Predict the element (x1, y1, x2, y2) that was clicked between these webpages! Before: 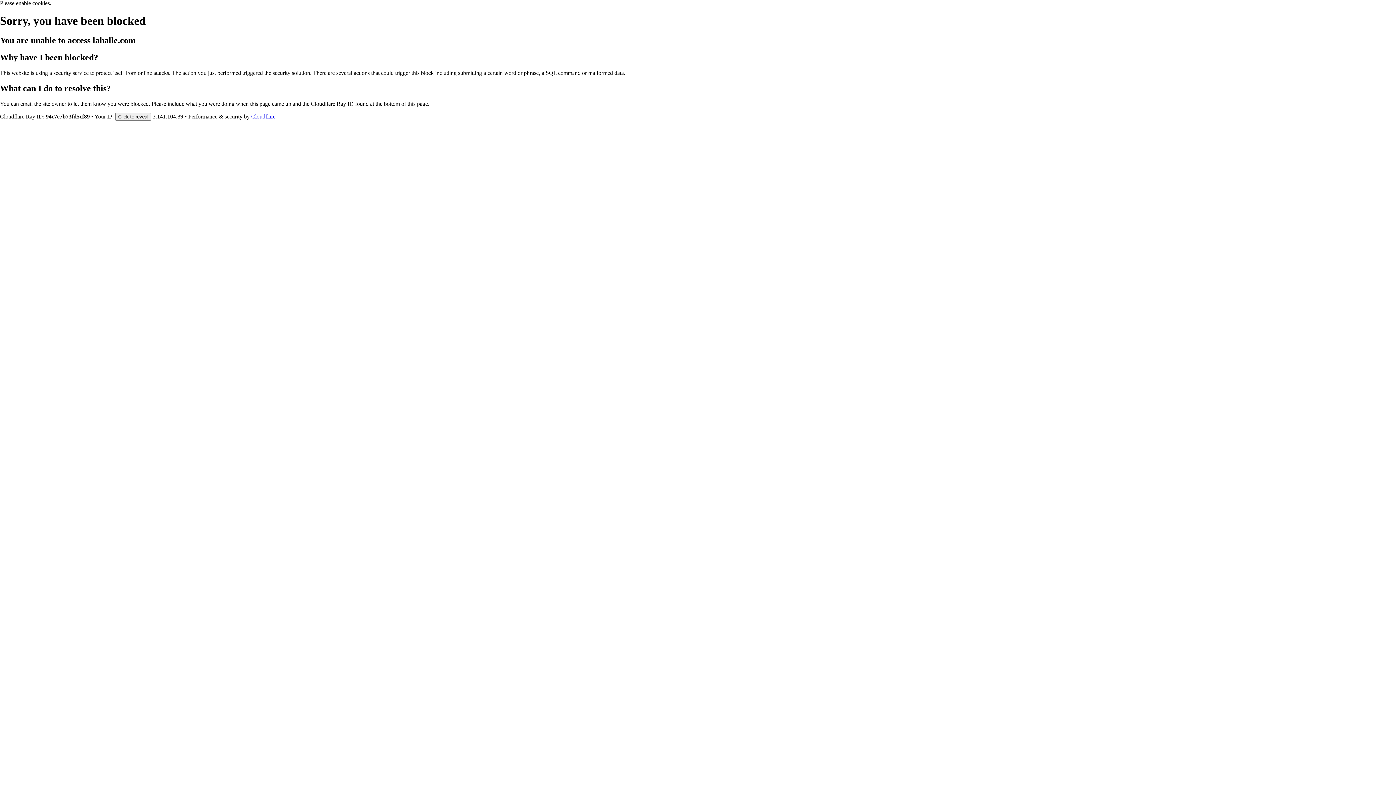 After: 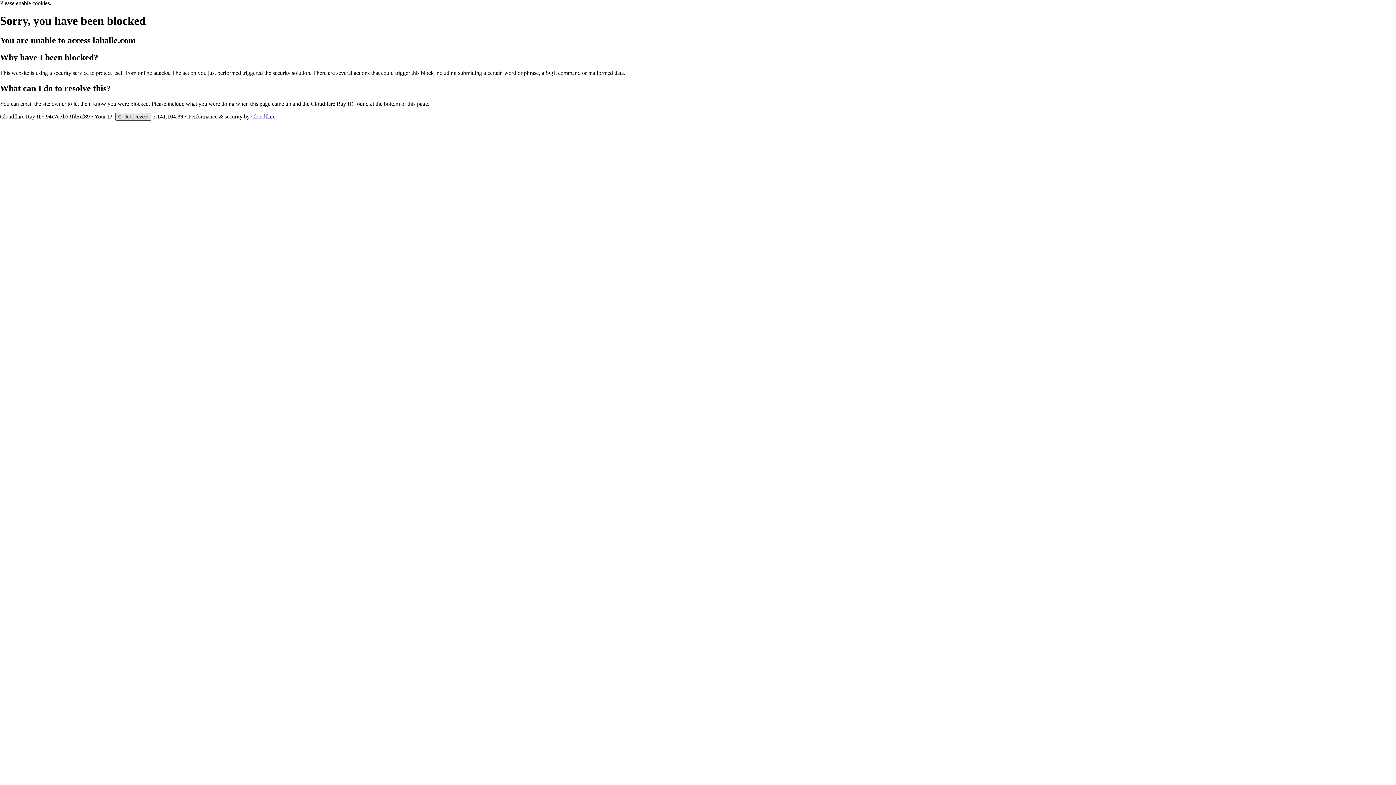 Action: label: Click to reveal bbox: (115, 112, 151, 120)